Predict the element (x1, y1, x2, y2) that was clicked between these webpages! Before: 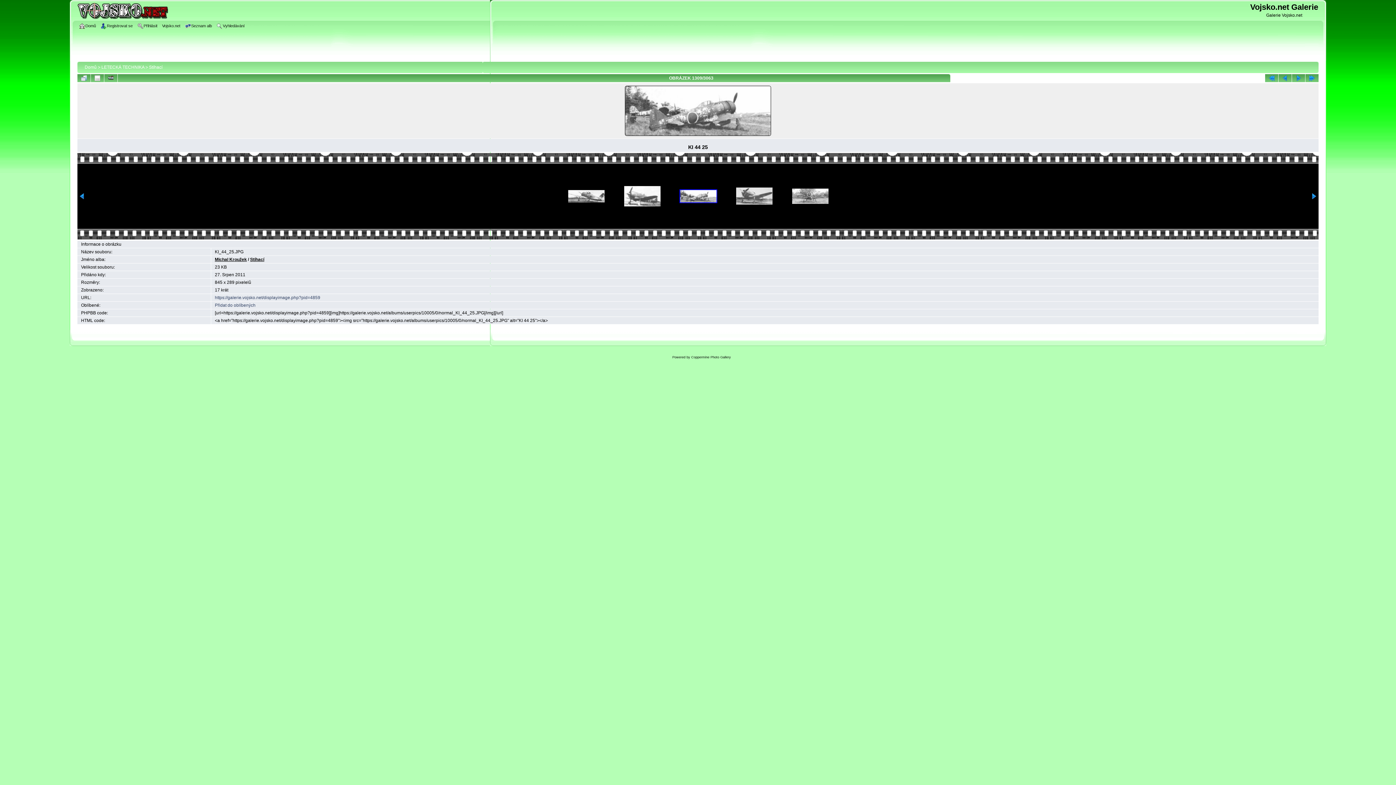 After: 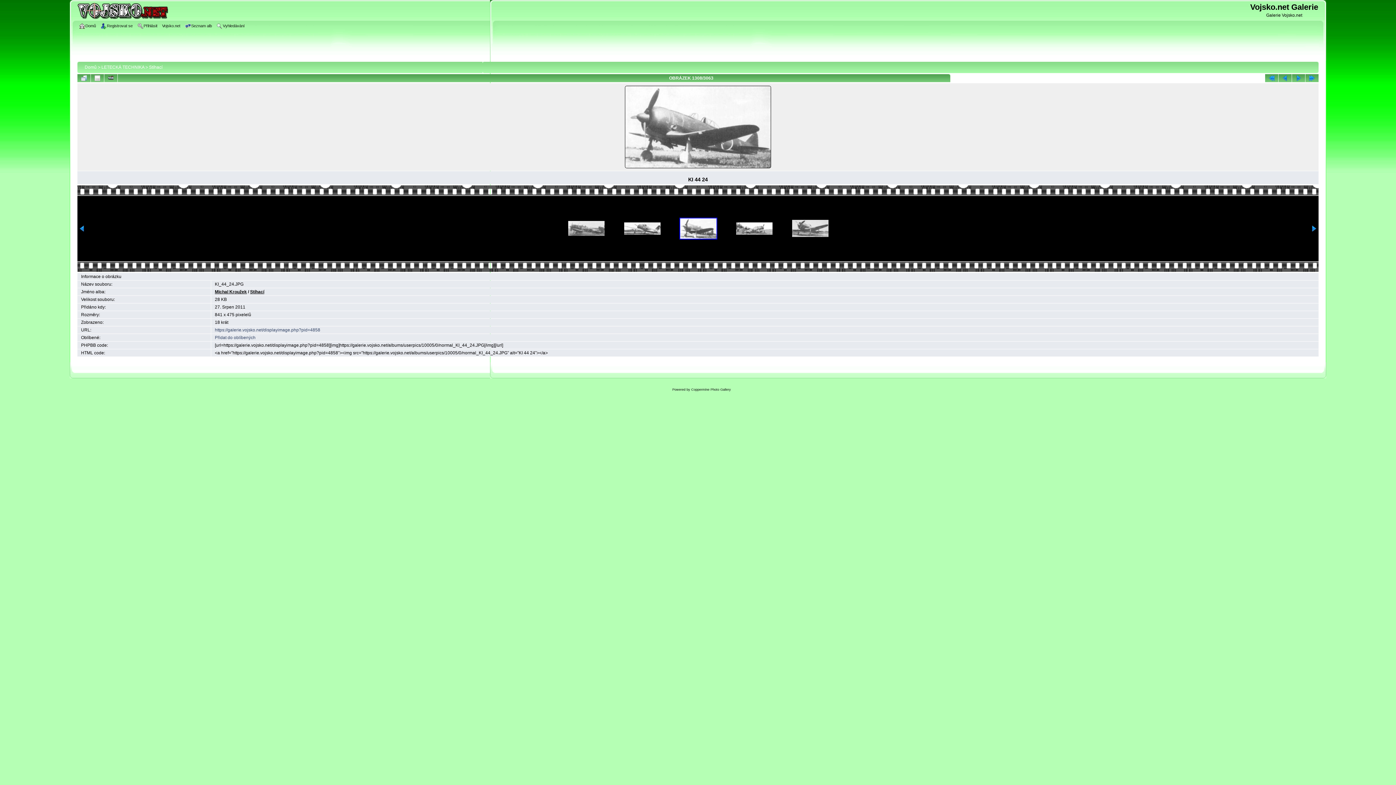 Action: bbox: (1278, 74, 1292, 82)